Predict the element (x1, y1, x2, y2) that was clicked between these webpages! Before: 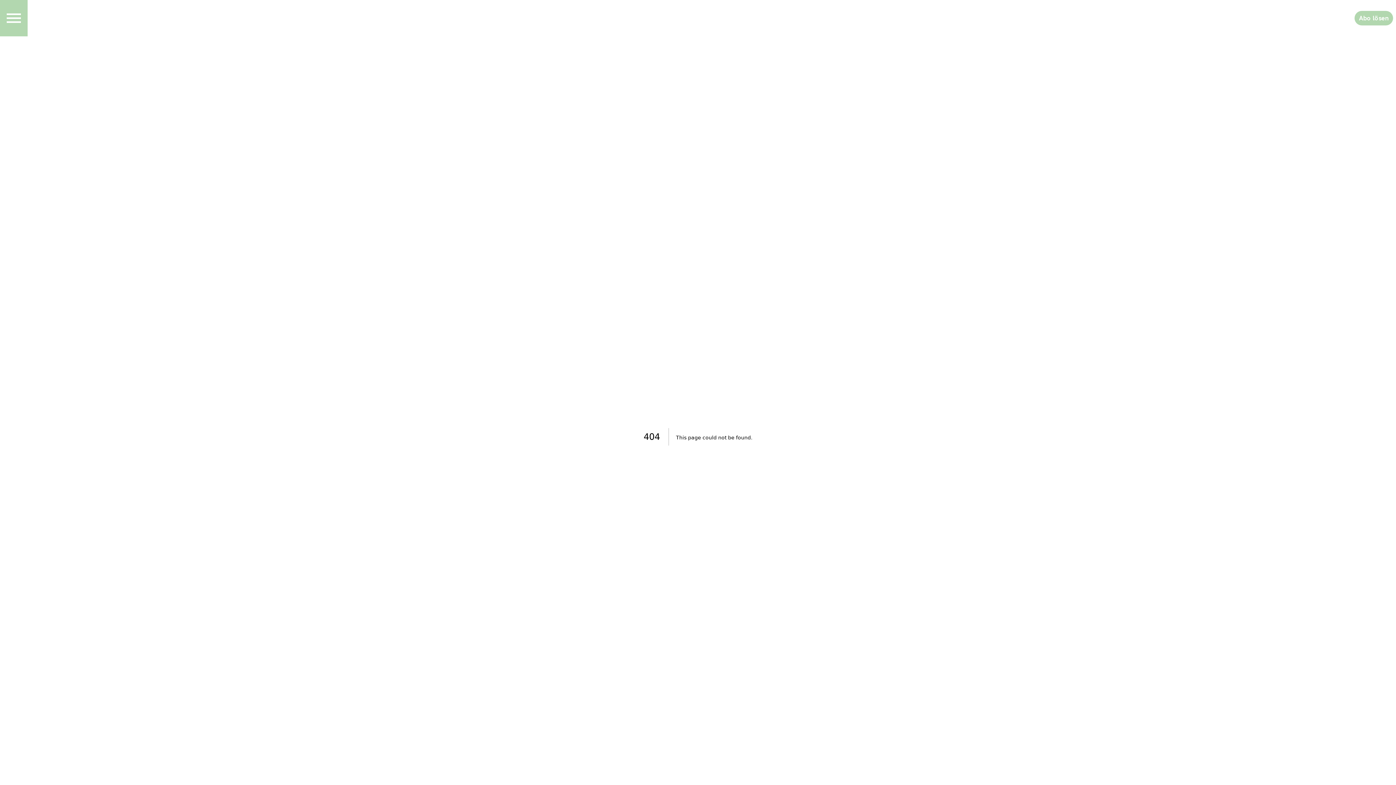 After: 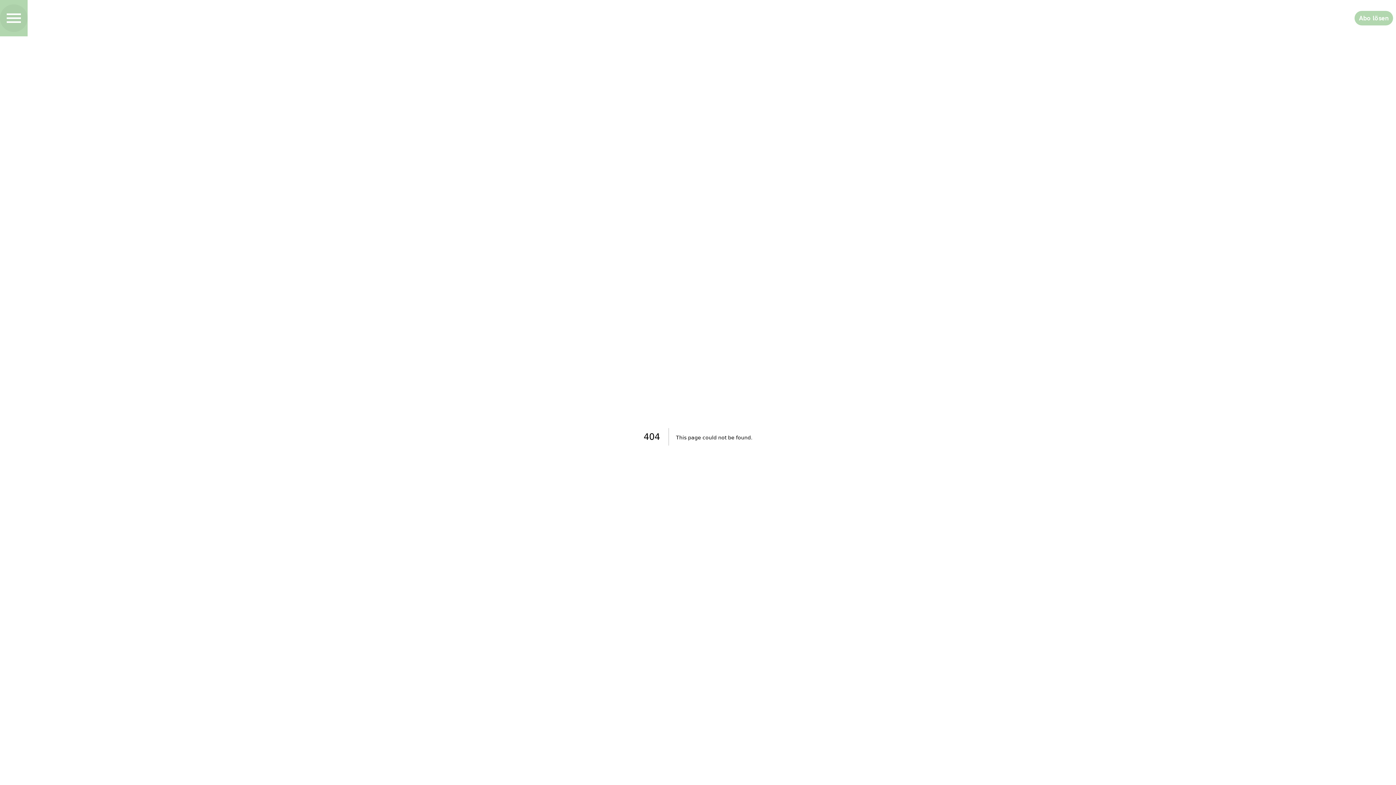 Action: bbox: (0, 4, 27, 32) label: Menu